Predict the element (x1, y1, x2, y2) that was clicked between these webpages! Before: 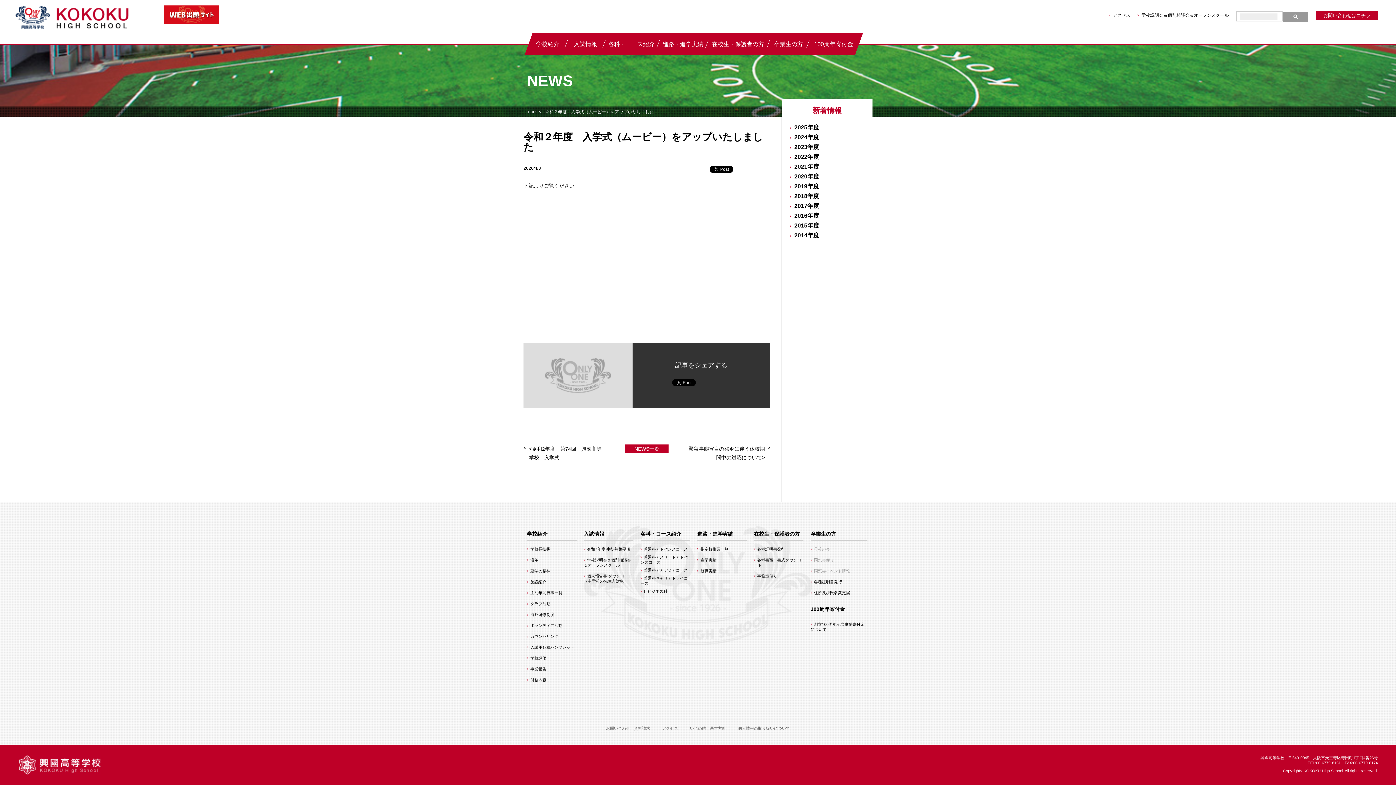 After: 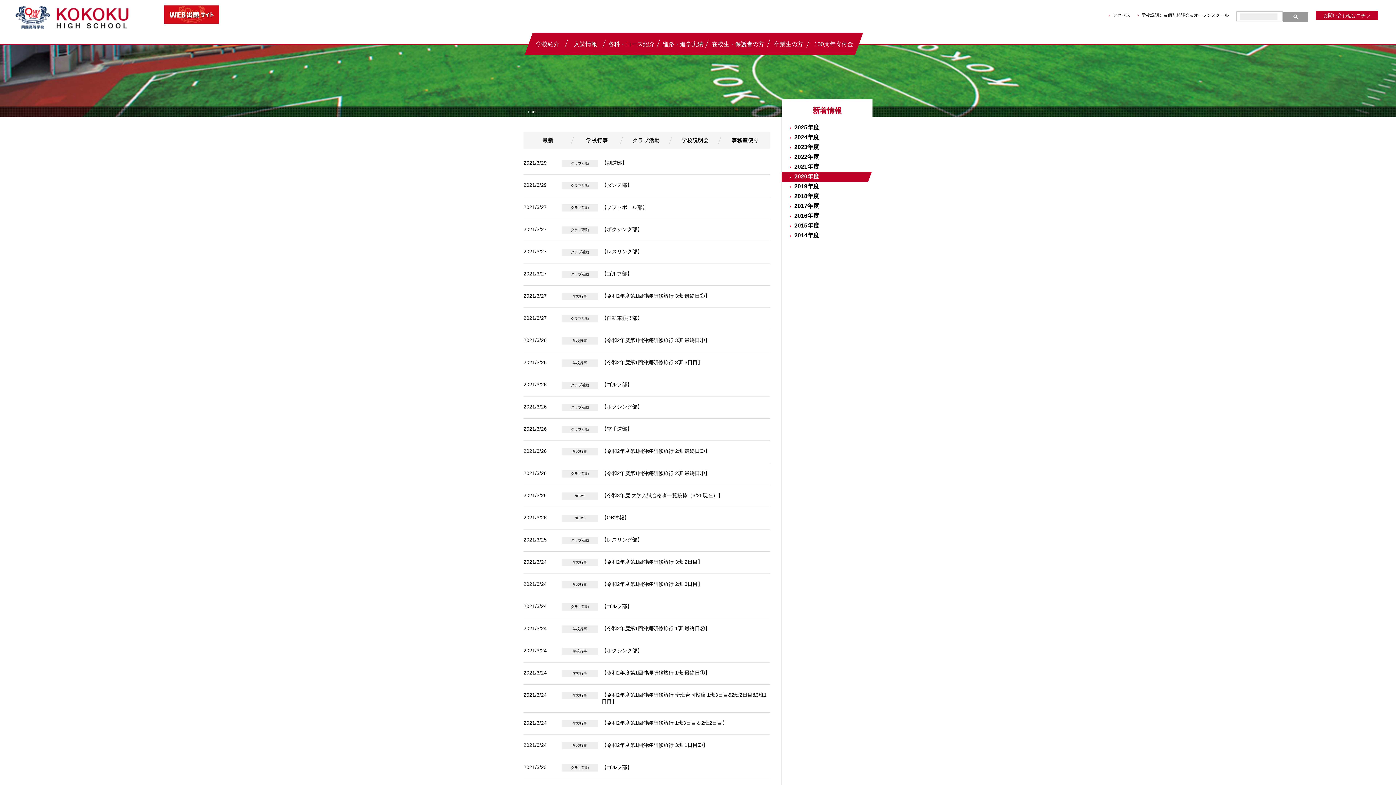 Action: label: 2020年度 bbox: (777, 172, 871, 181)